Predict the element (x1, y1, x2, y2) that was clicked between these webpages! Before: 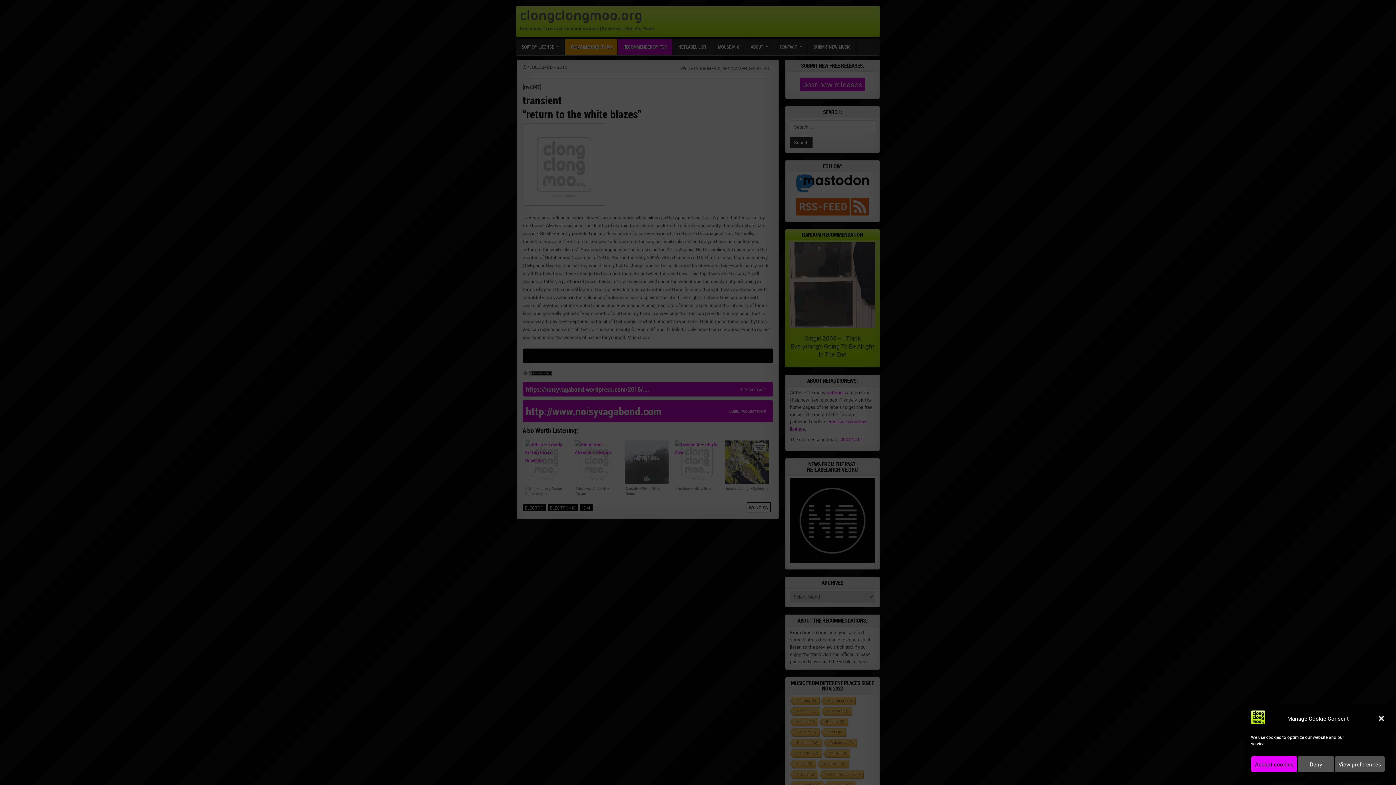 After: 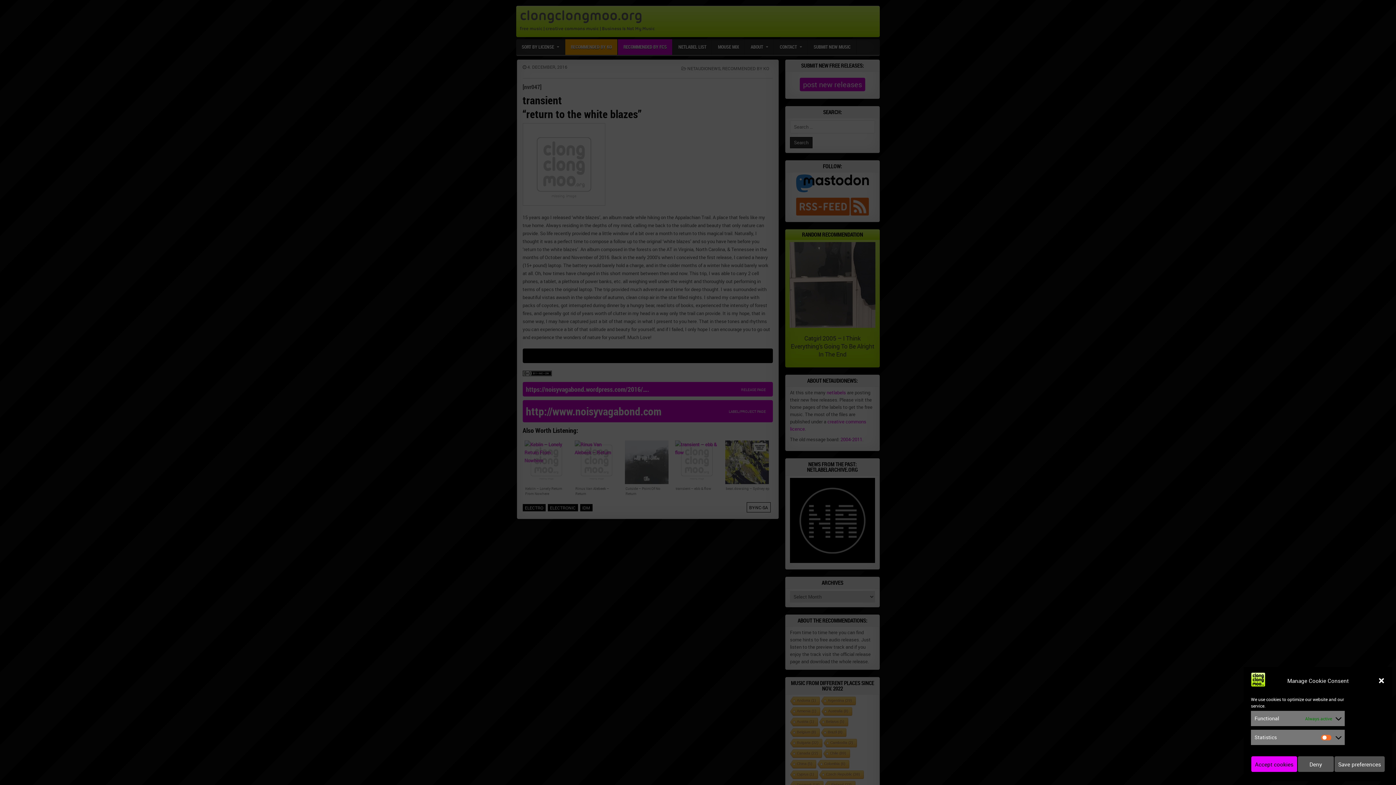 Action: label: View preferences bbox: (1334, 756, 1385, 772)